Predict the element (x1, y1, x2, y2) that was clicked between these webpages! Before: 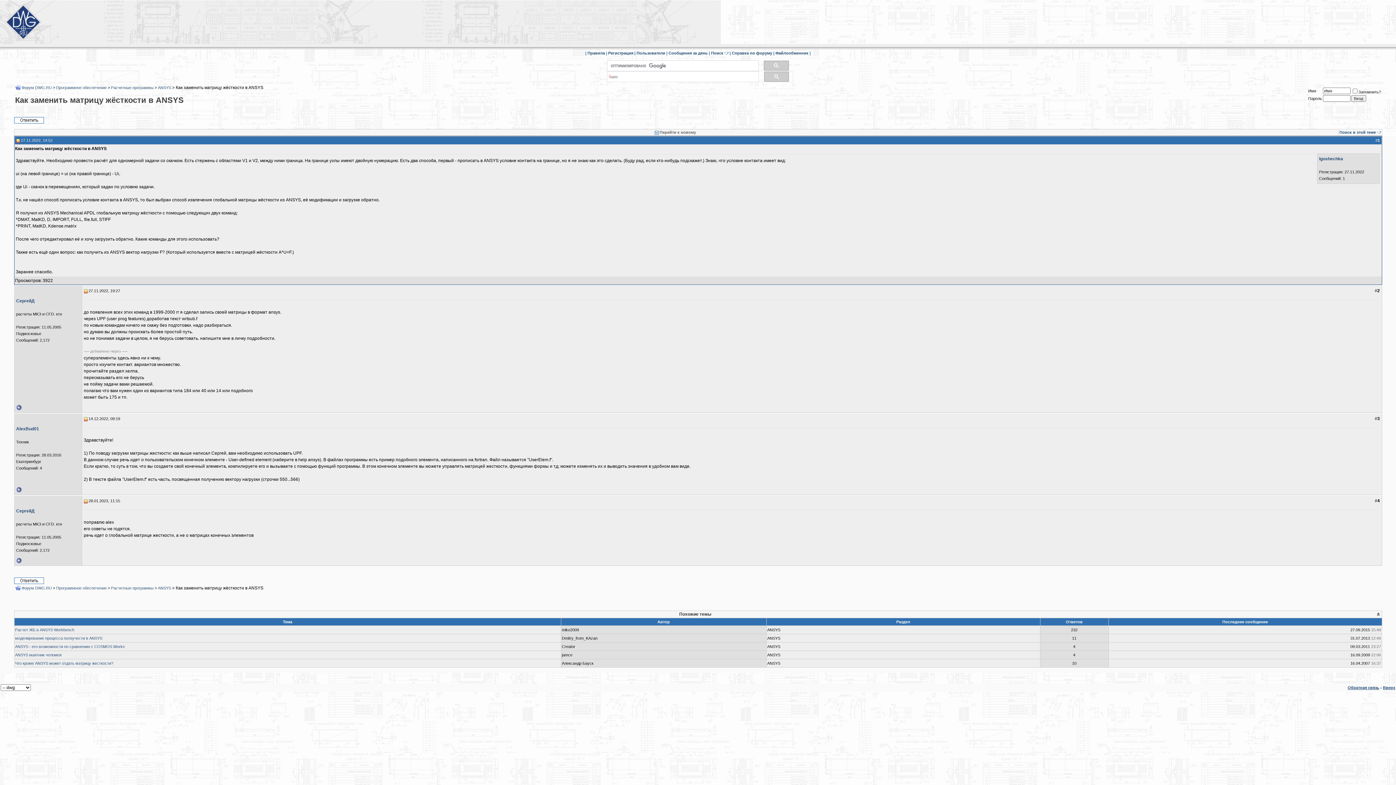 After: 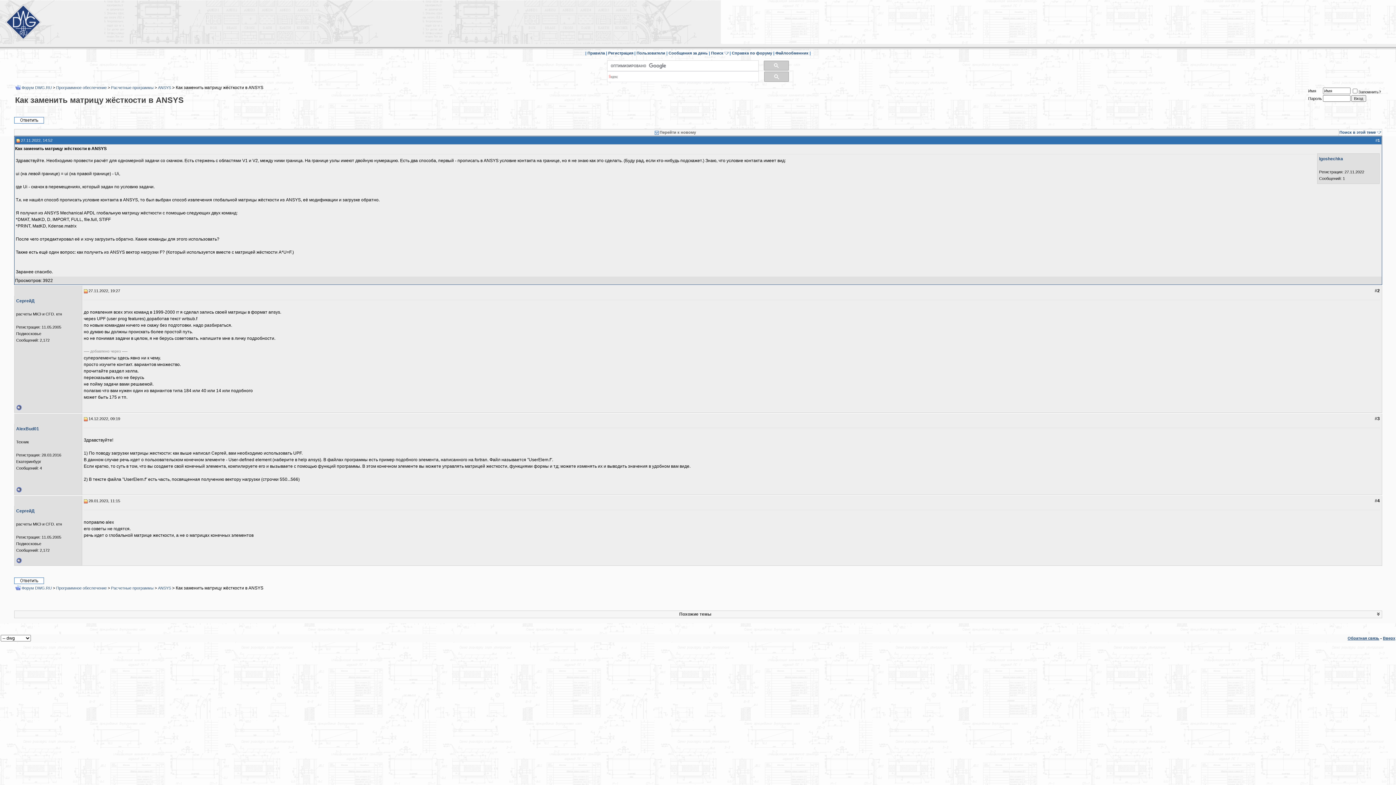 Action: bbox: (1375, 612, 1381, 617)